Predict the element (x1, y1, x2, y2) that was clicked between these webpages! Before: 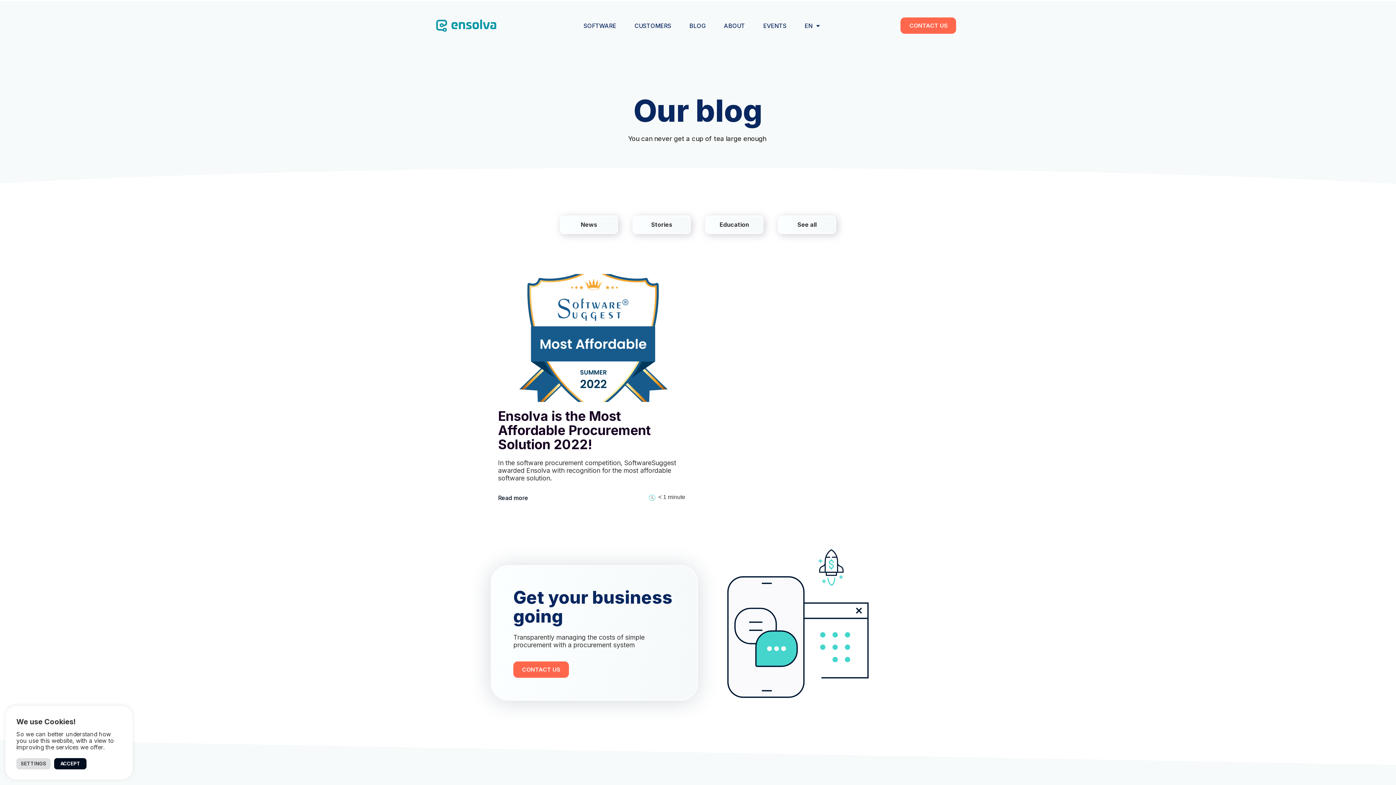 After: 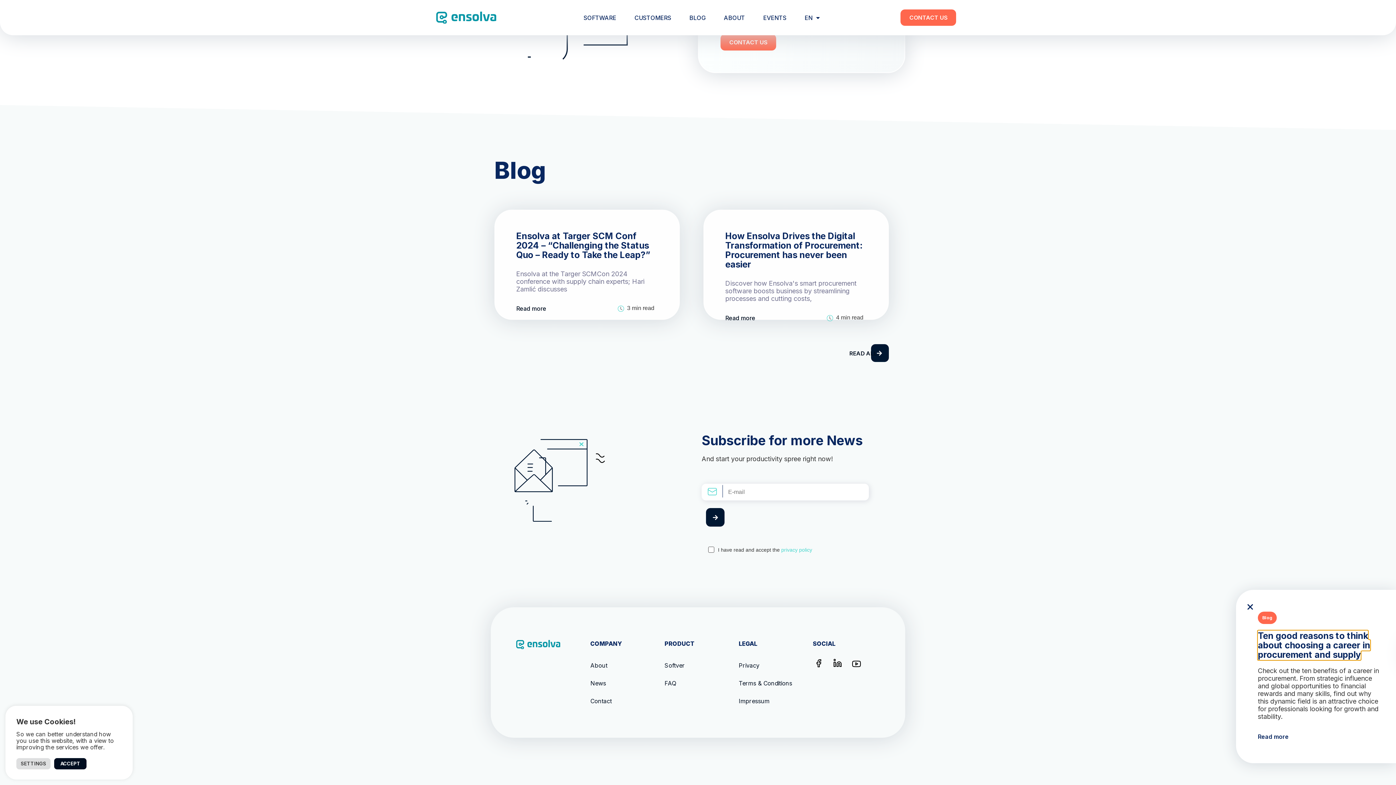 Action: bbox: (436, 19, 496, 31)